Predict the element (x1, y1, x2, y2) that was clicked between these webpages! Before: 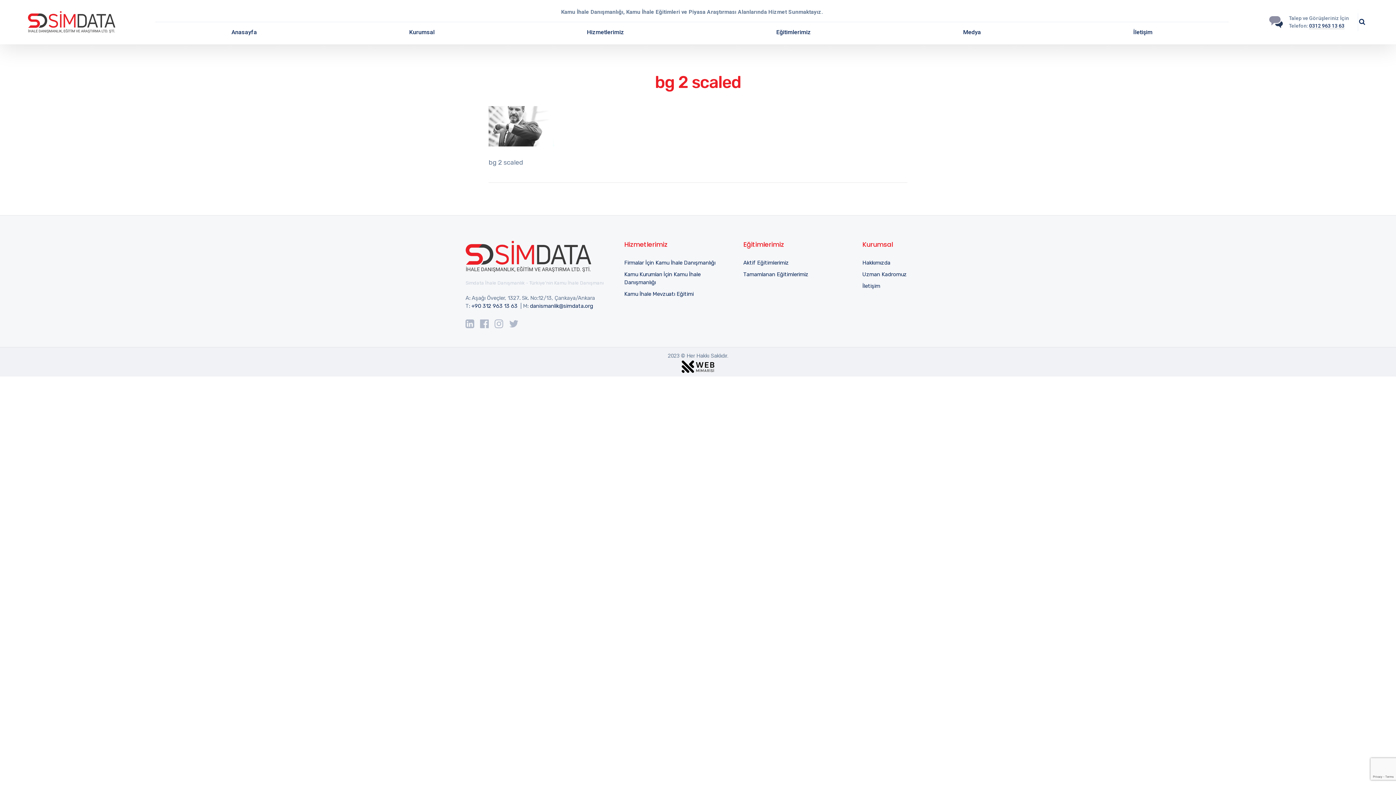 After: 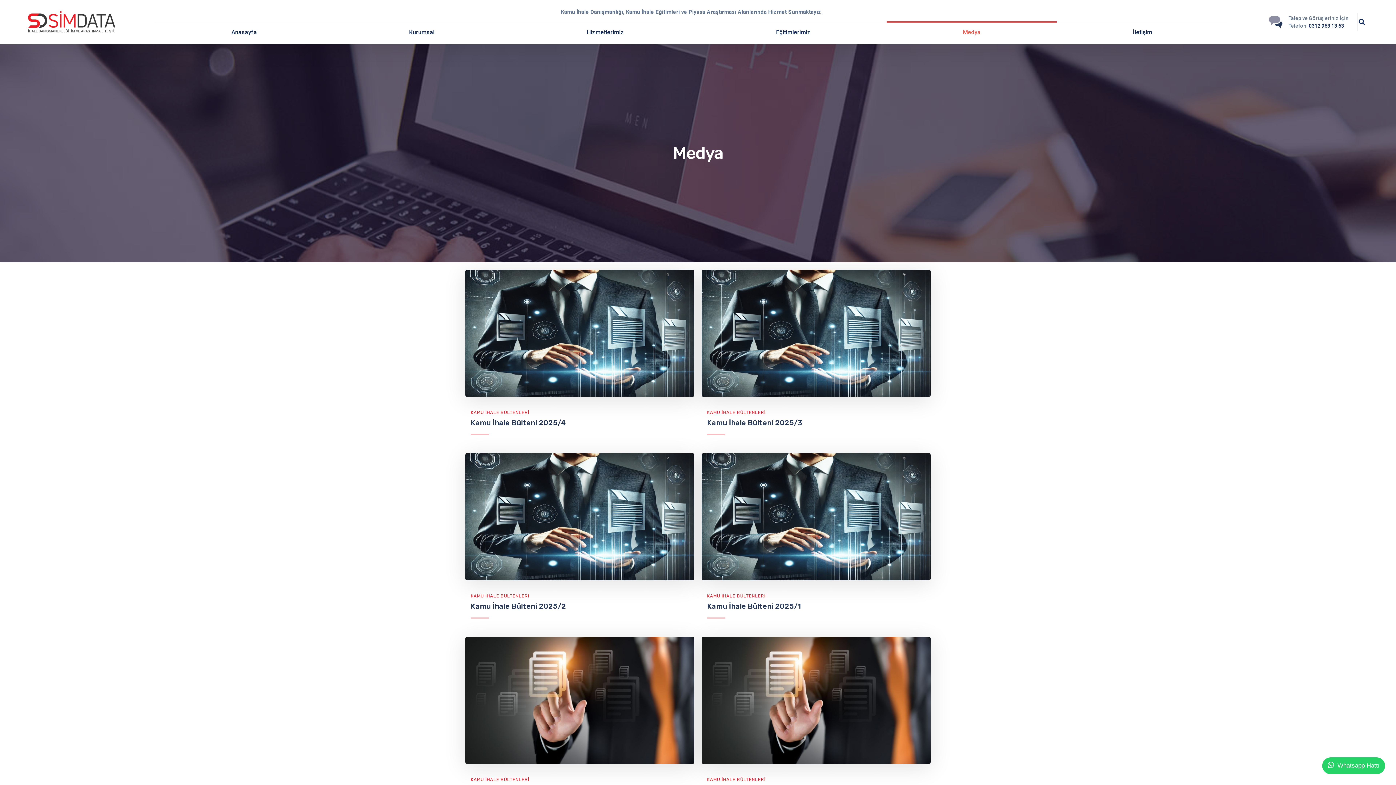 Action: label: Medya bbox: (887, 22, 1057, 42)